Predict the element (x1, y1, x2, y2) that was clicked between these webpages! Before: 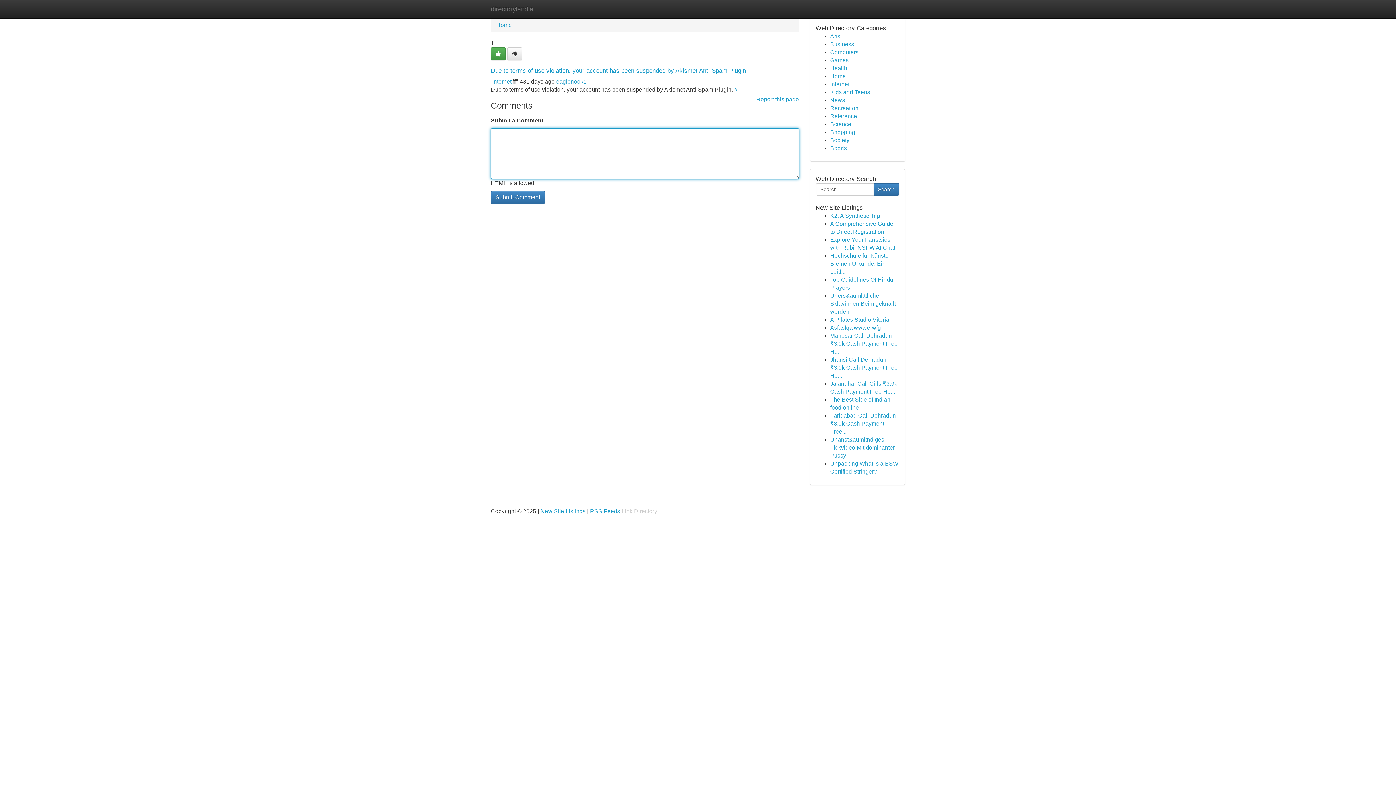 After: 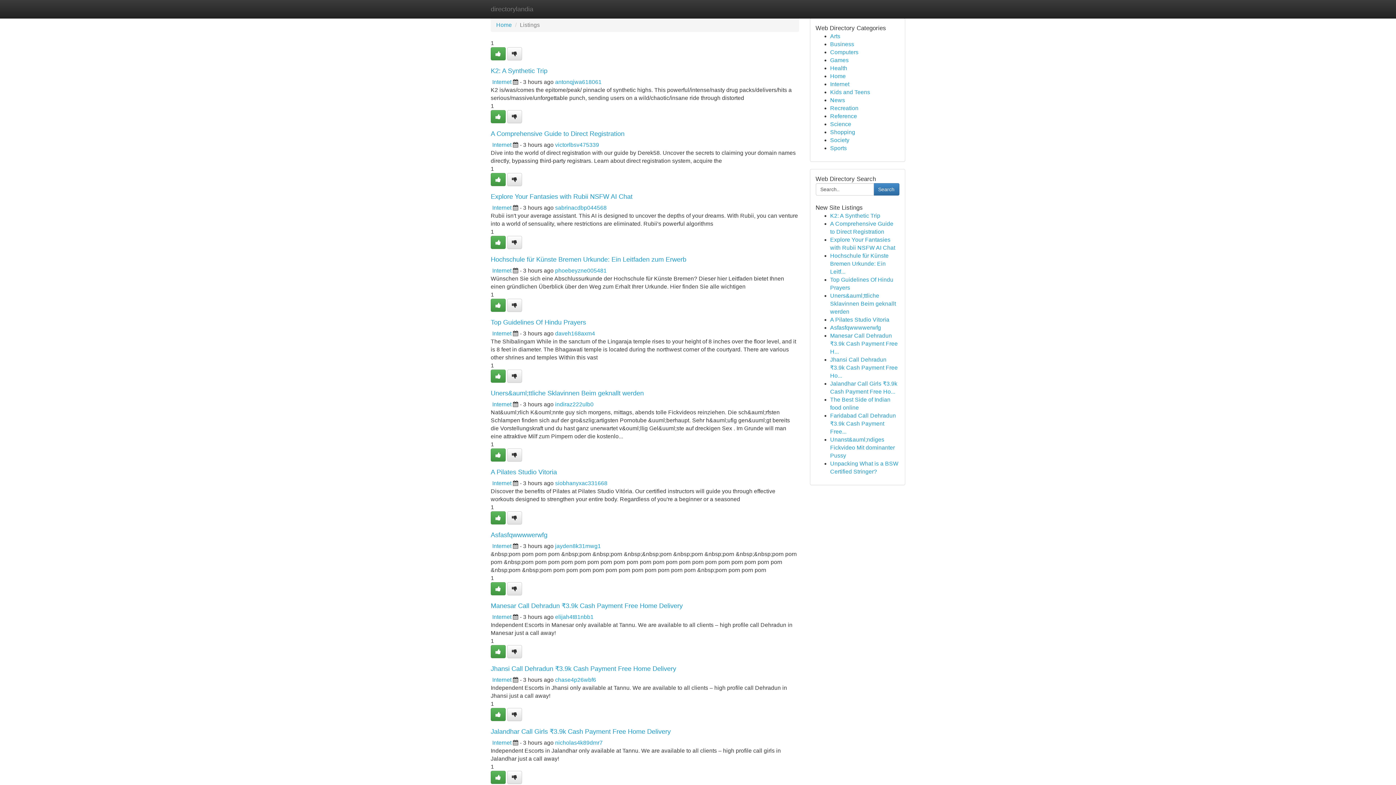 Action: bbox: (830, 121, 851, 127) label: Science